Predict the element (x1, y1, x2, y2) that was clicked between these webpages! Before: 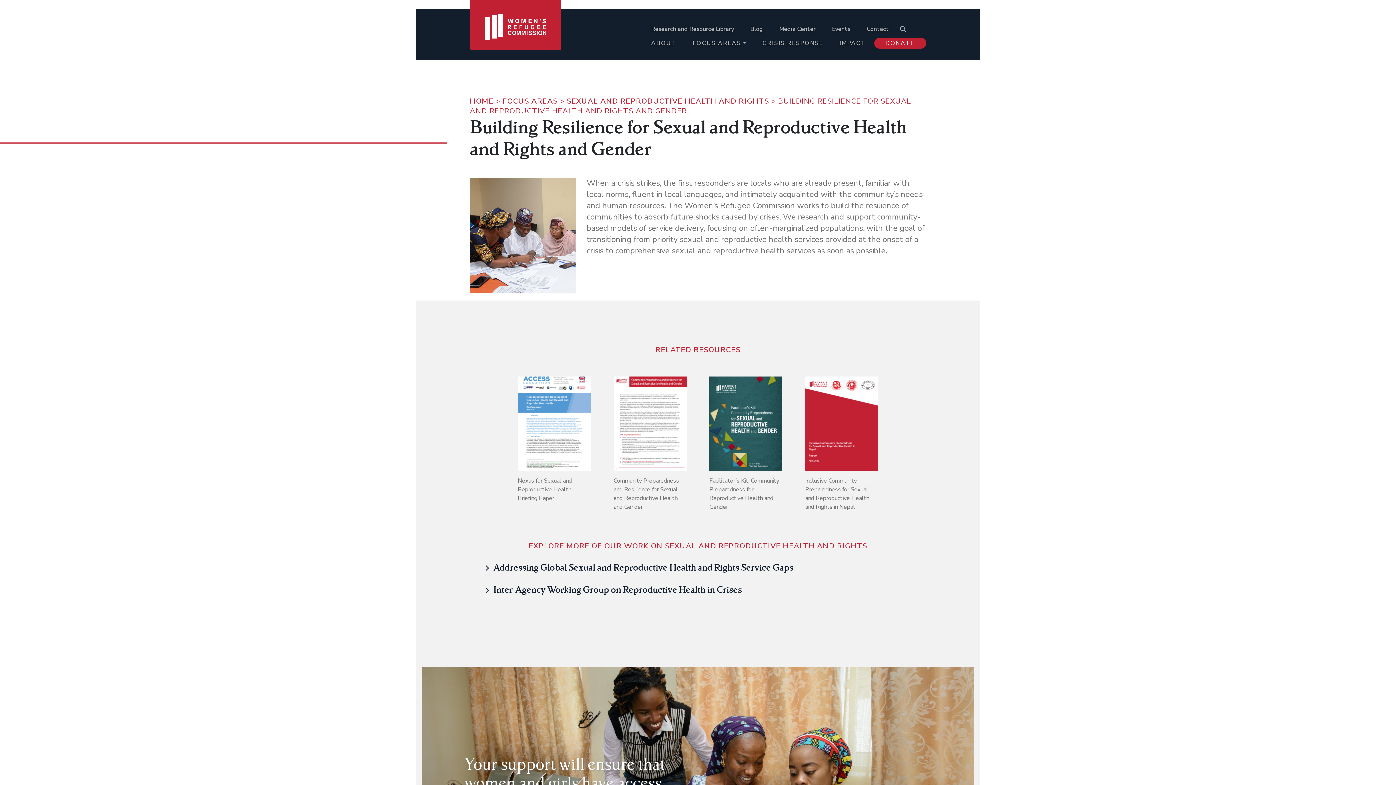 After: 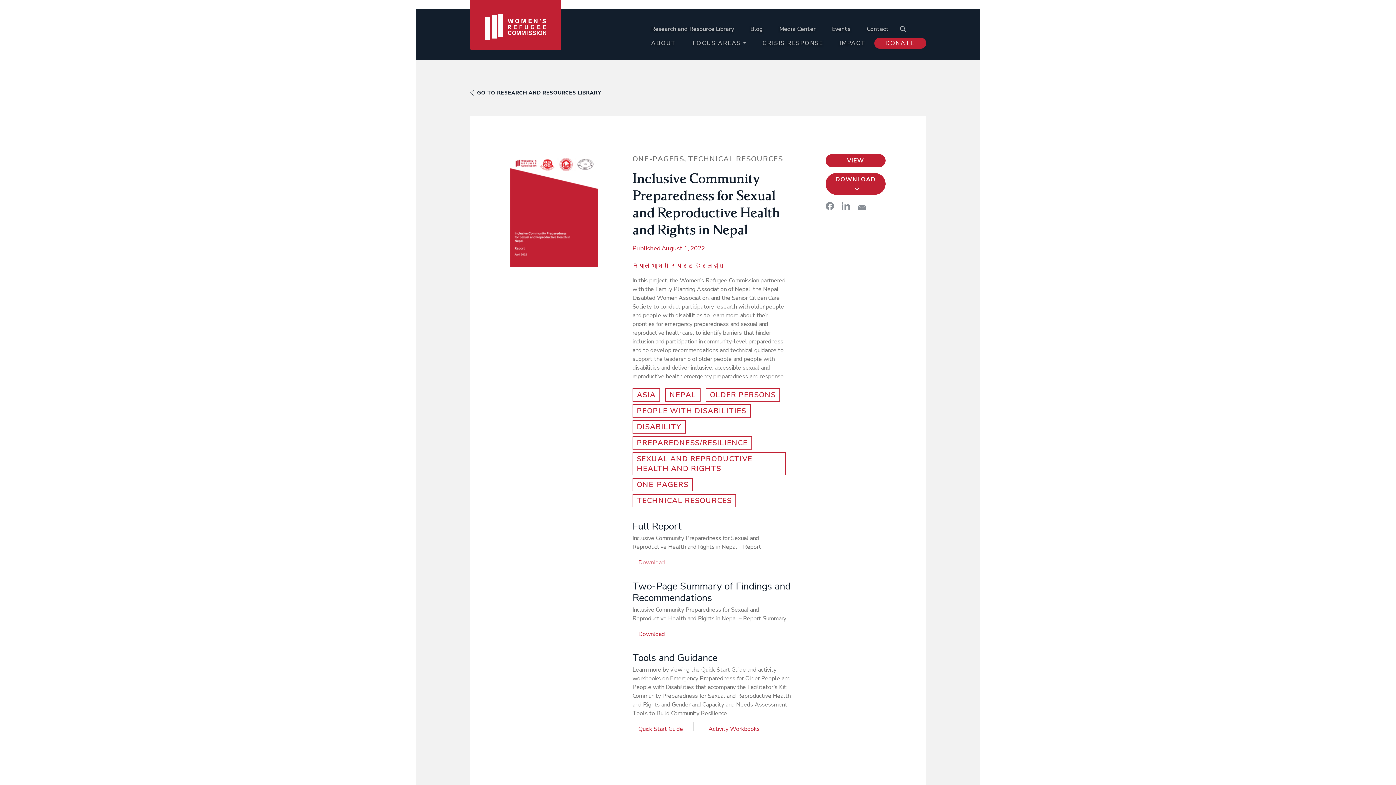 Action: label: Inclusive Community Preparedness for Sexual and Reproductive Health and Rights in Nepal bbox: (805, 376, 878, 511)